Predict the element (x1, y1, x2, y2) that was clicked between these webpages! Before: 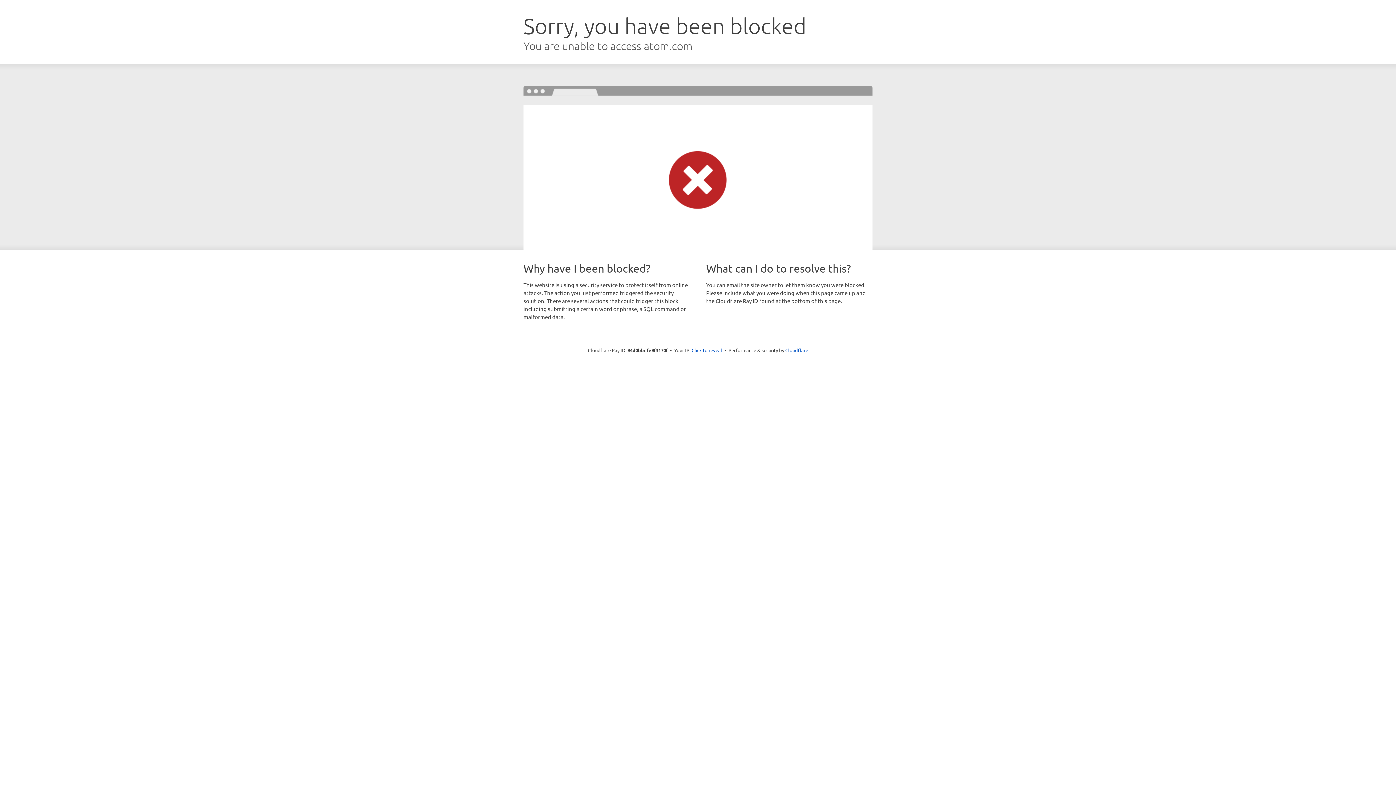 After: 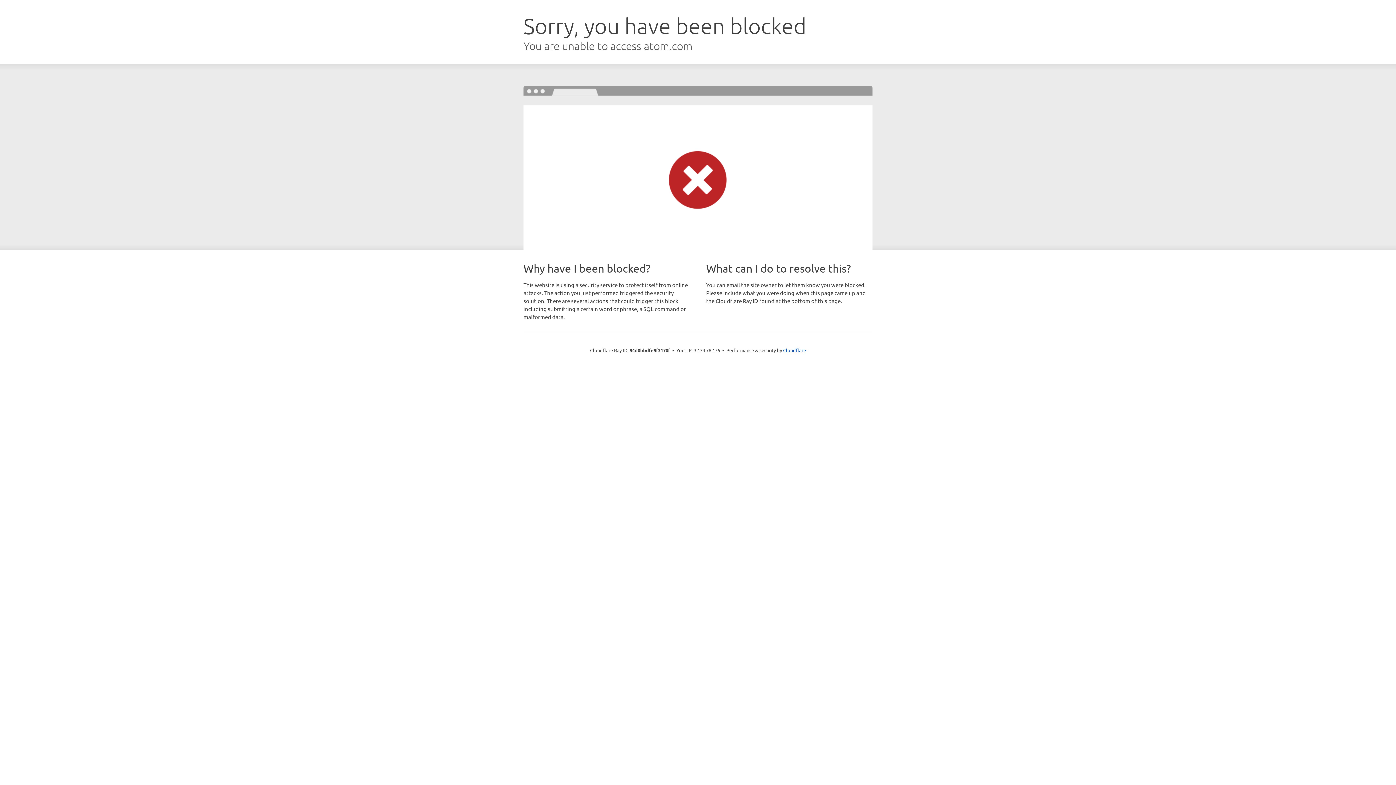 Action: bbox: (691, 346, 722, 353) label: Click to reveal